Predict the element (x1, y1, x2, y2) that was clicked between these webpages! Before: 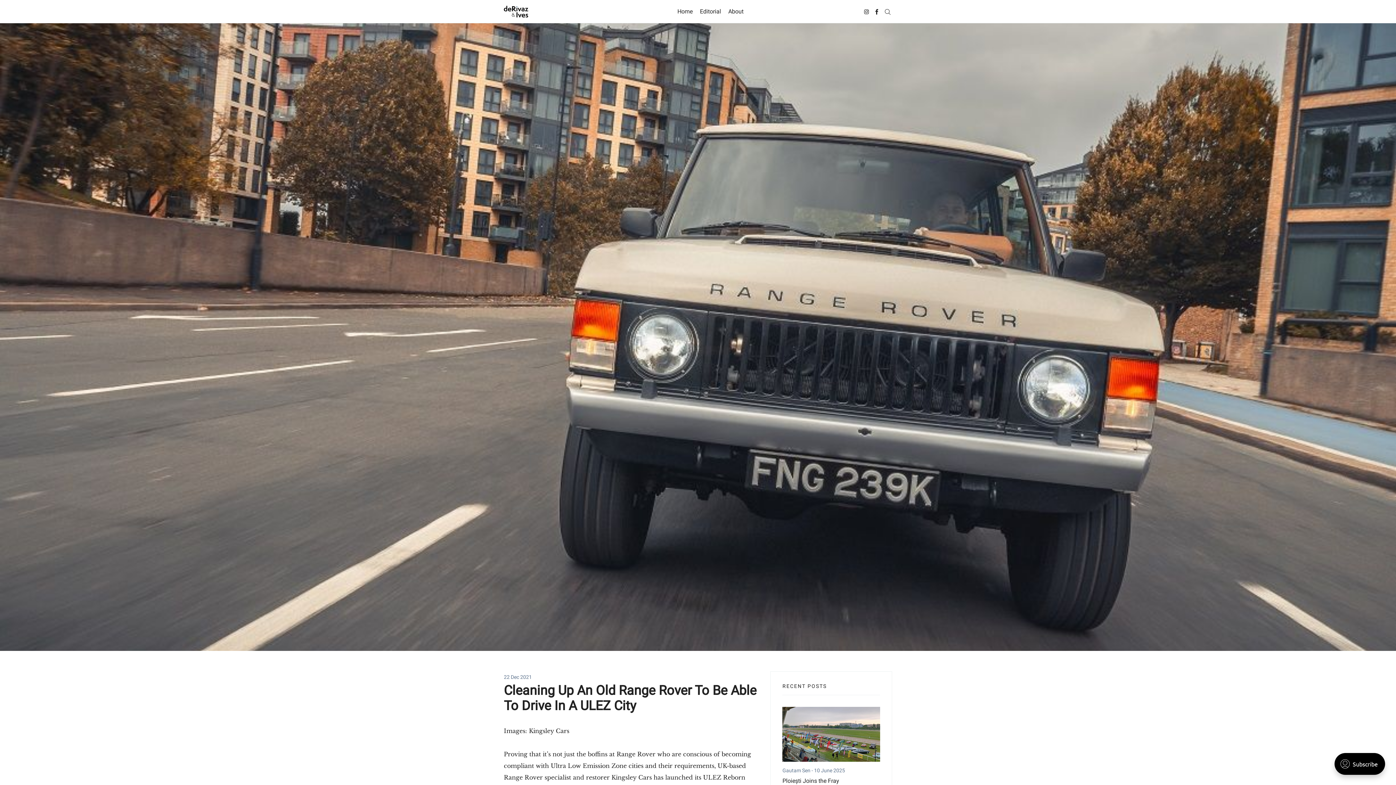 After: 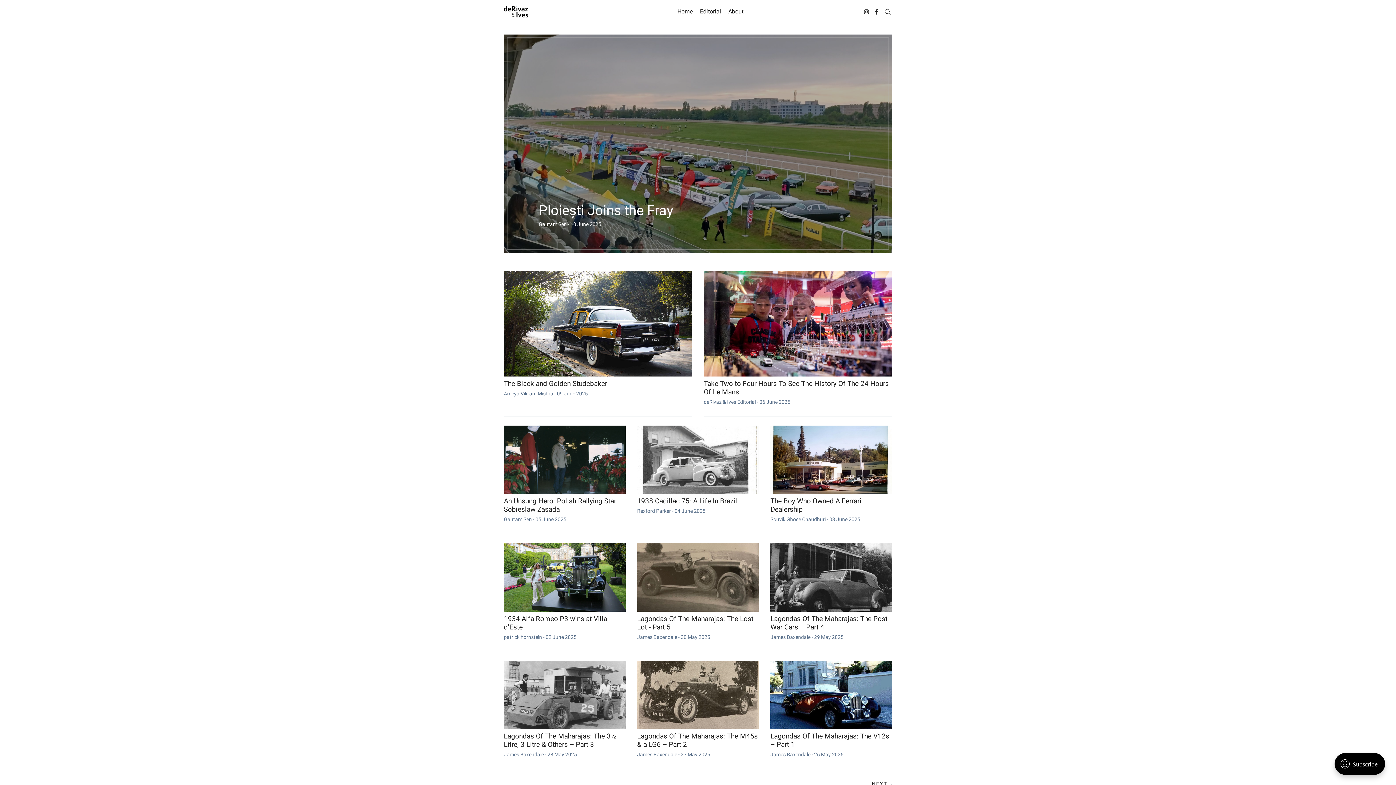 Action: bbox: (504, 5, 592, 17)